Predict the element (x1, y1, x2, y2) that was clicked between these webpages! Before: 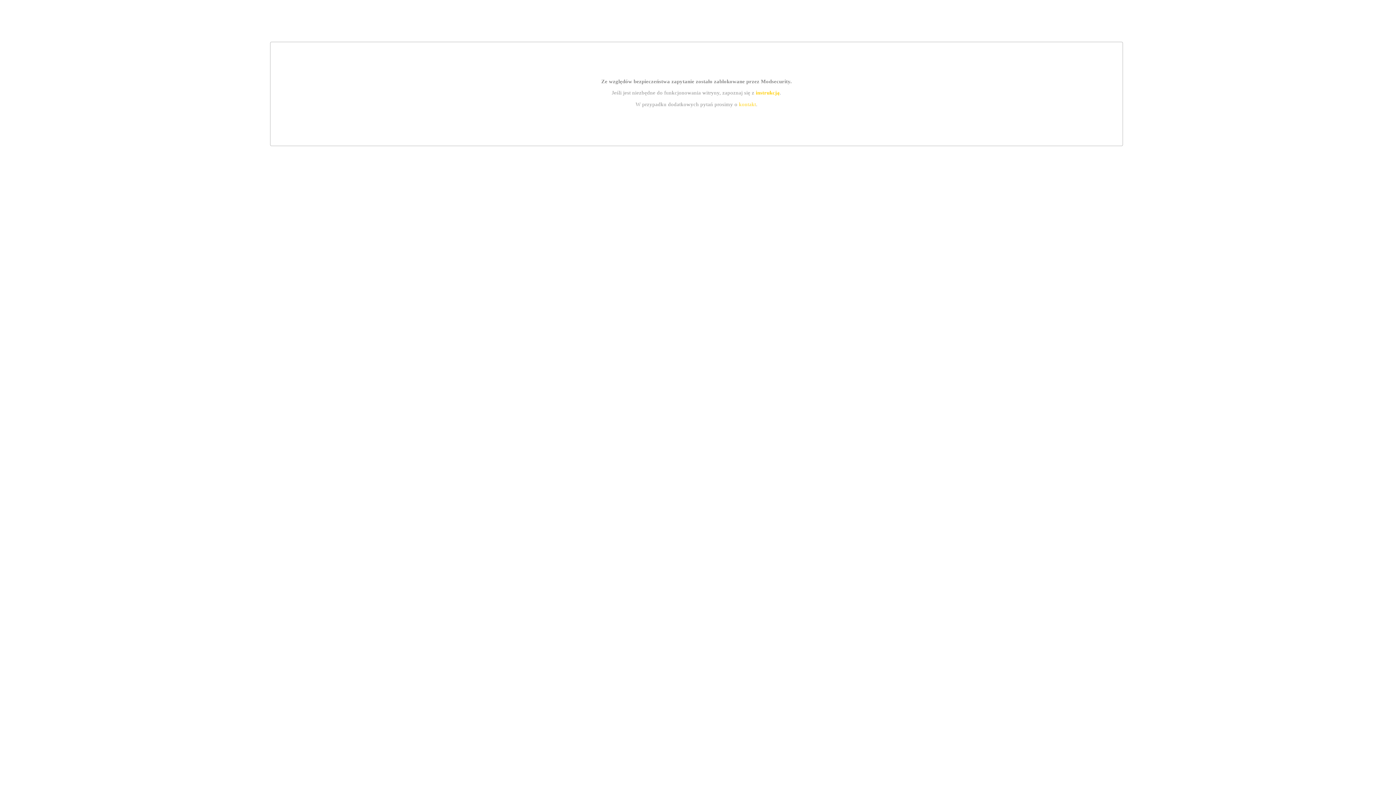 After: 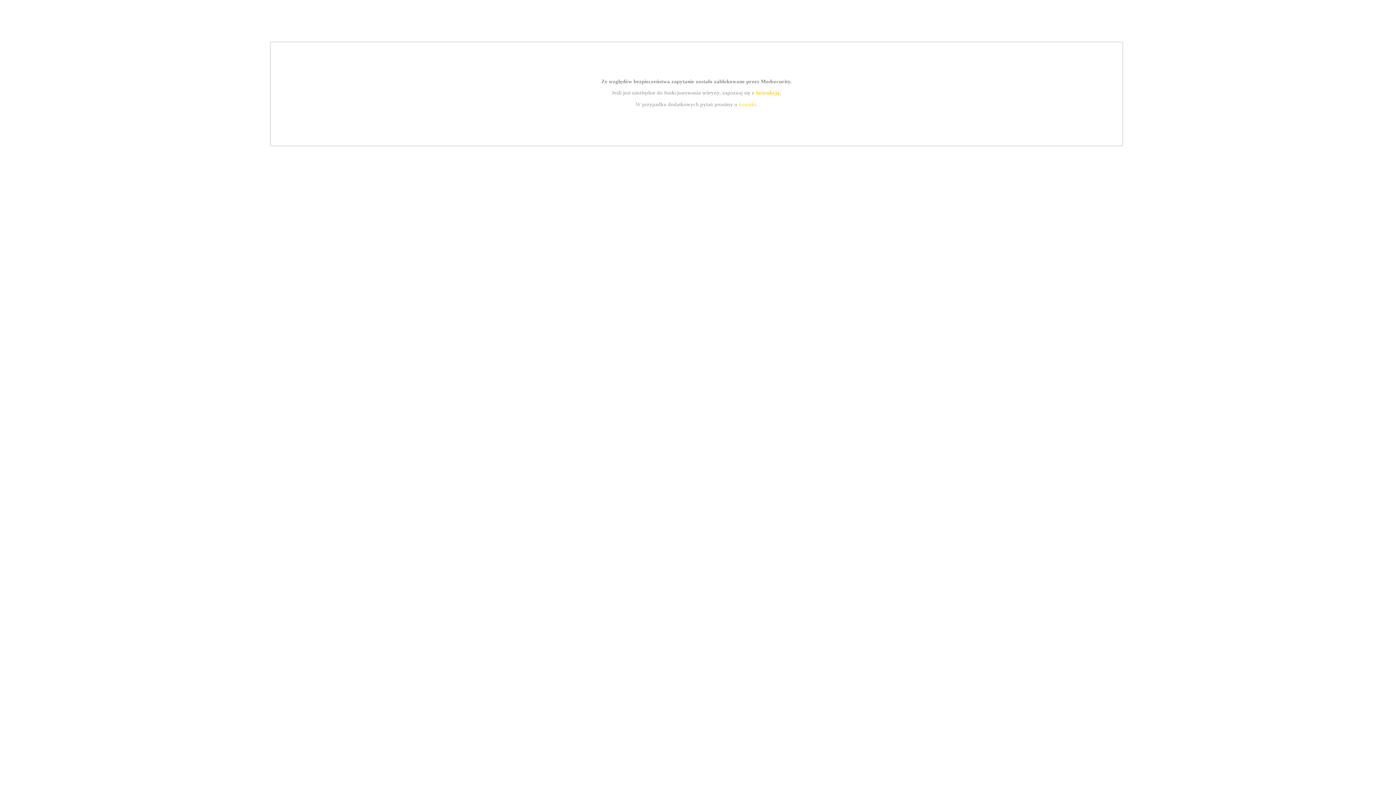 Action: bbox: (755, 89, 779, 95) label: instrukcją